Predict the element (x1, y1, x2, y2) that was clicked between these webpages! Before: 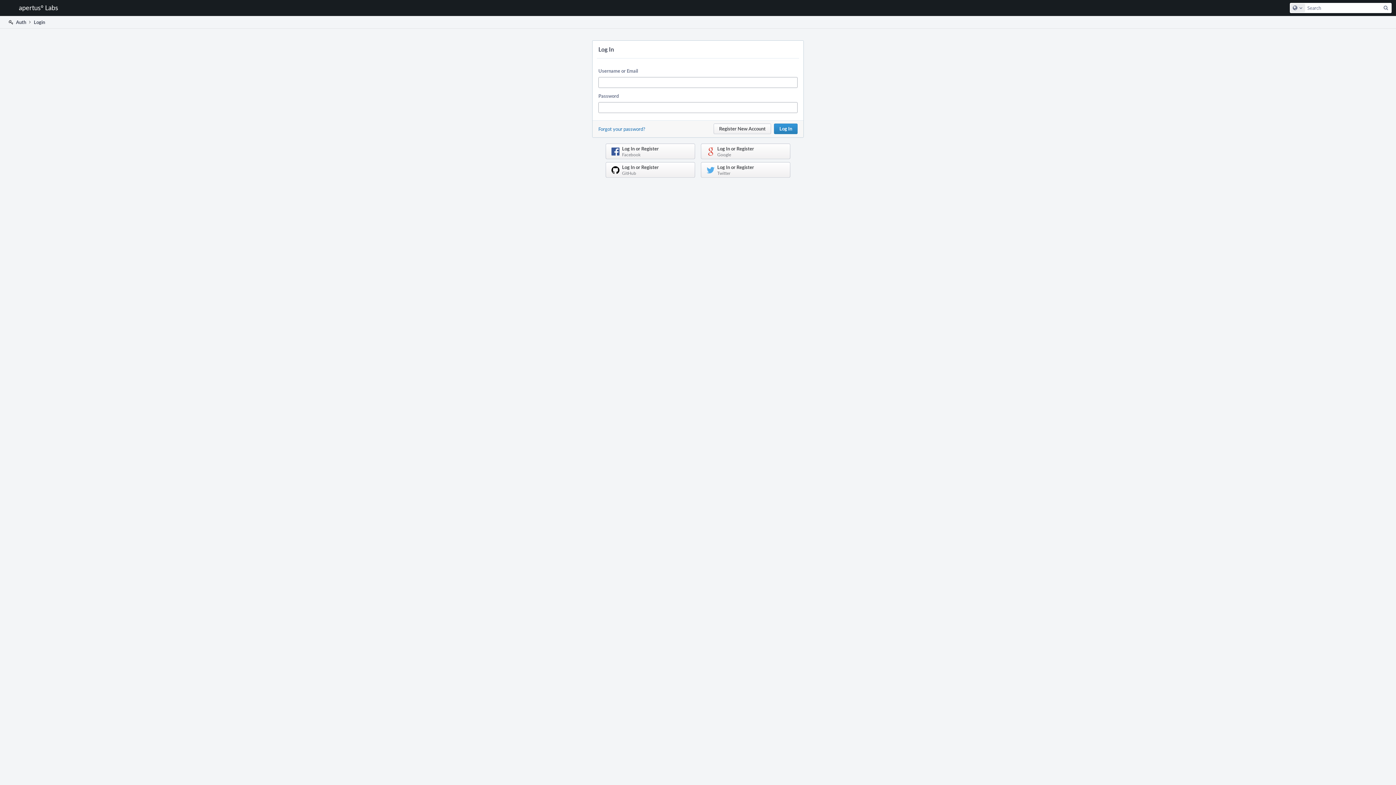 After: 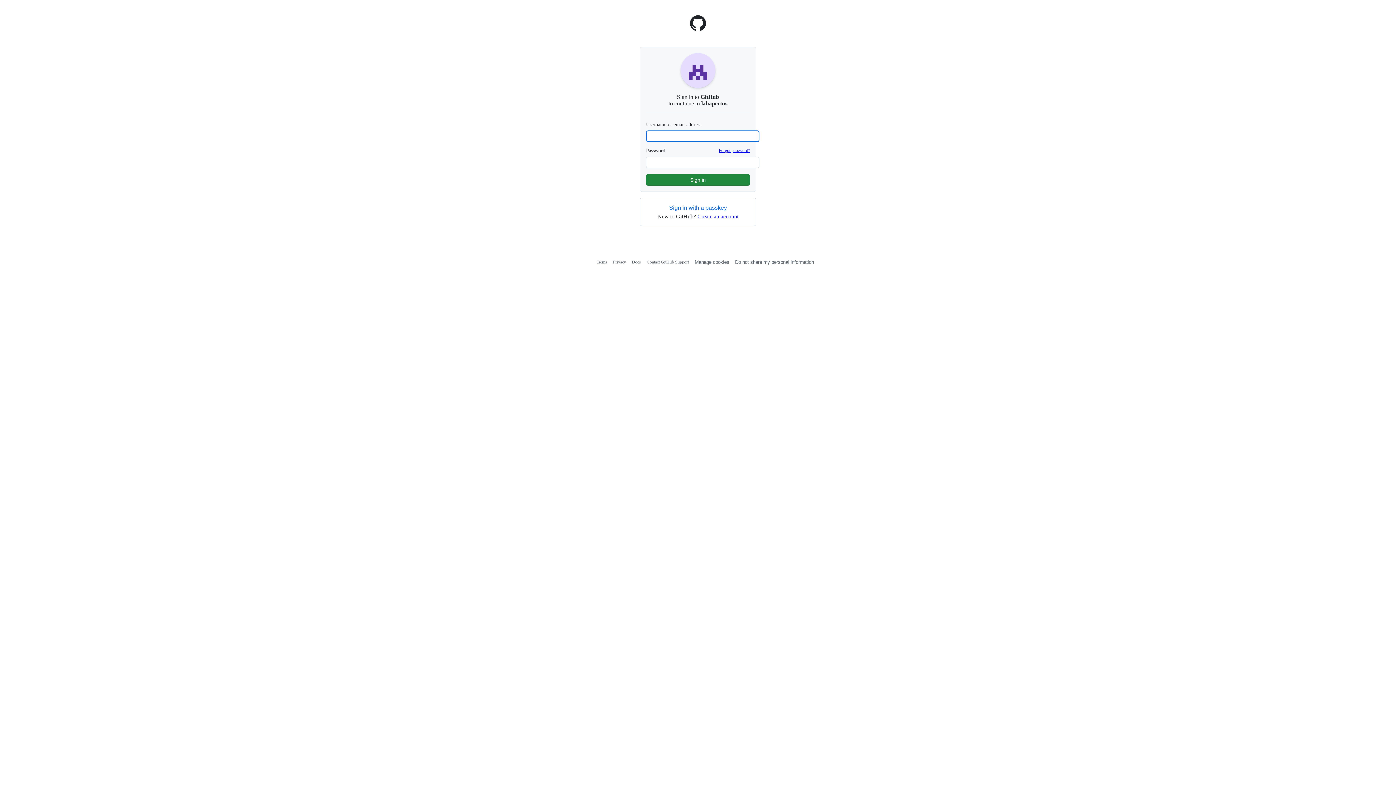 Action: label: Log In or Register
GitHub bbox: (605, 162, 695, 177)